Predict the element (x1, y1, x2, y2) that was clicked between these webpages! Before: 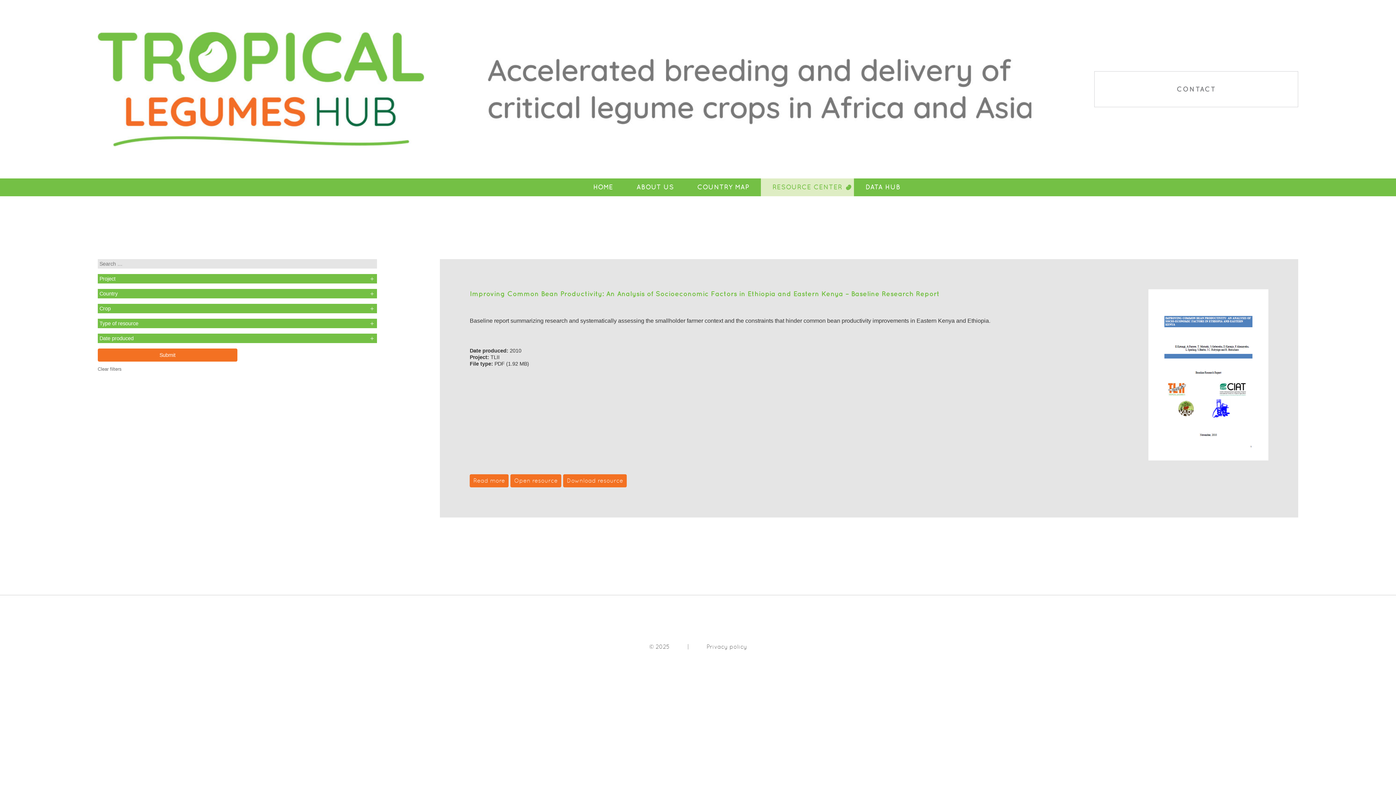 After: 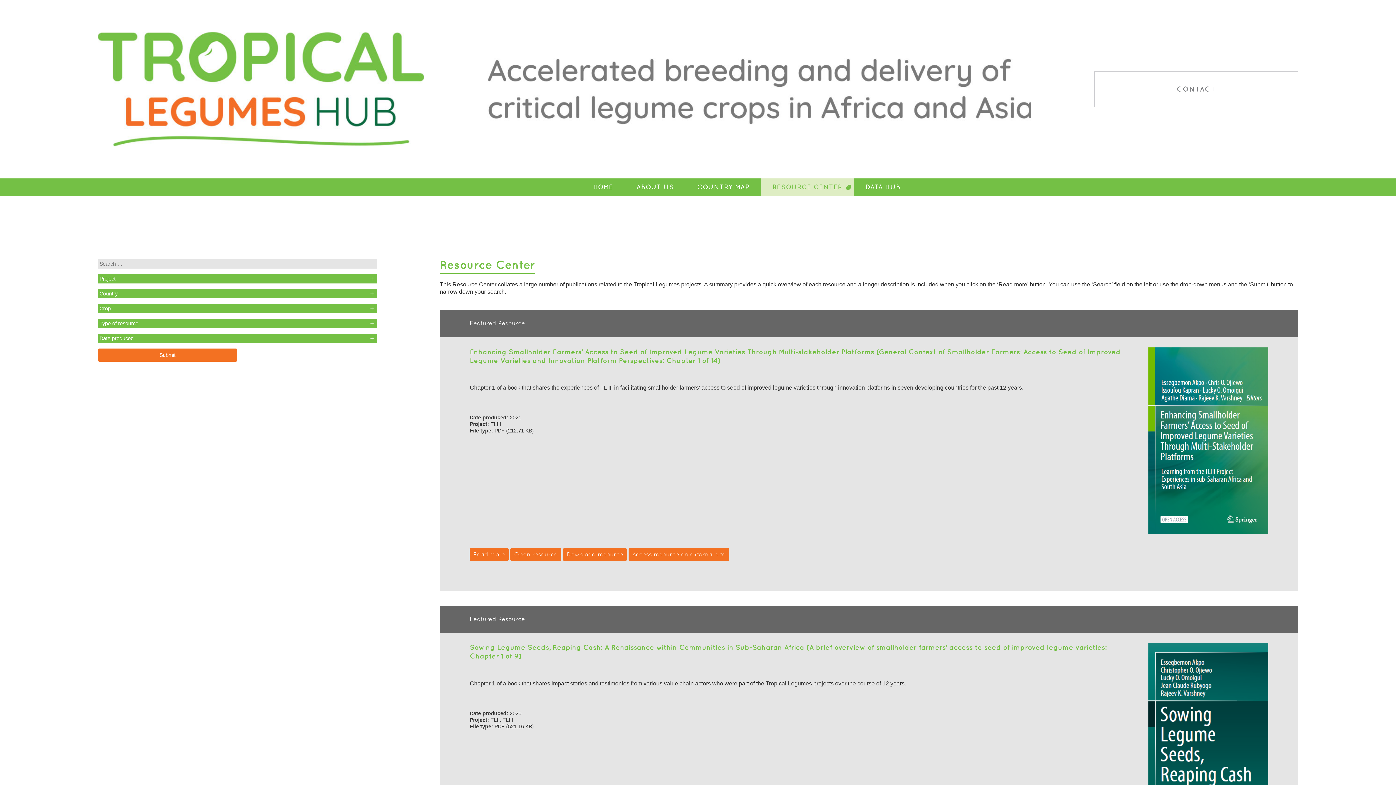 Action: label: RESOURCE CENTER bbox: (761, 178, 854, 196)